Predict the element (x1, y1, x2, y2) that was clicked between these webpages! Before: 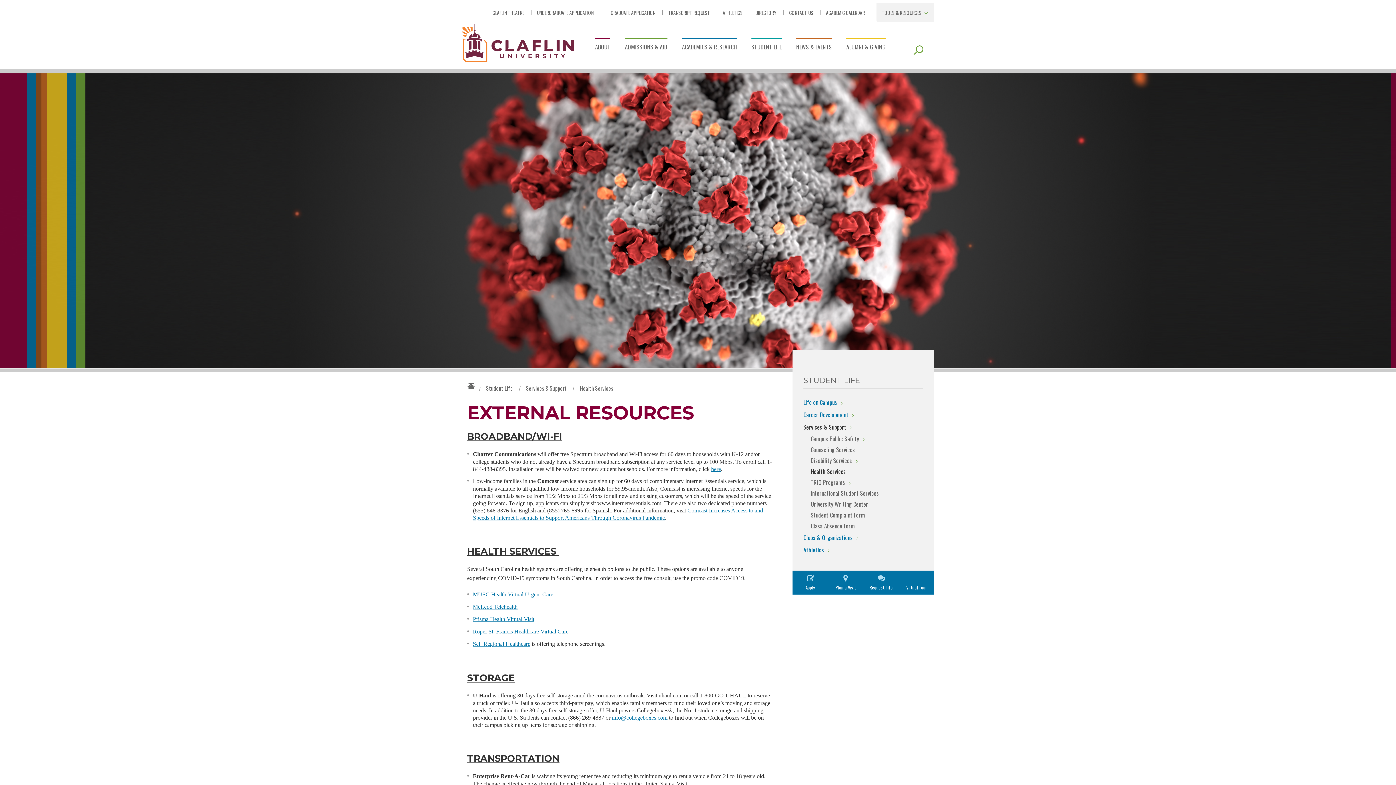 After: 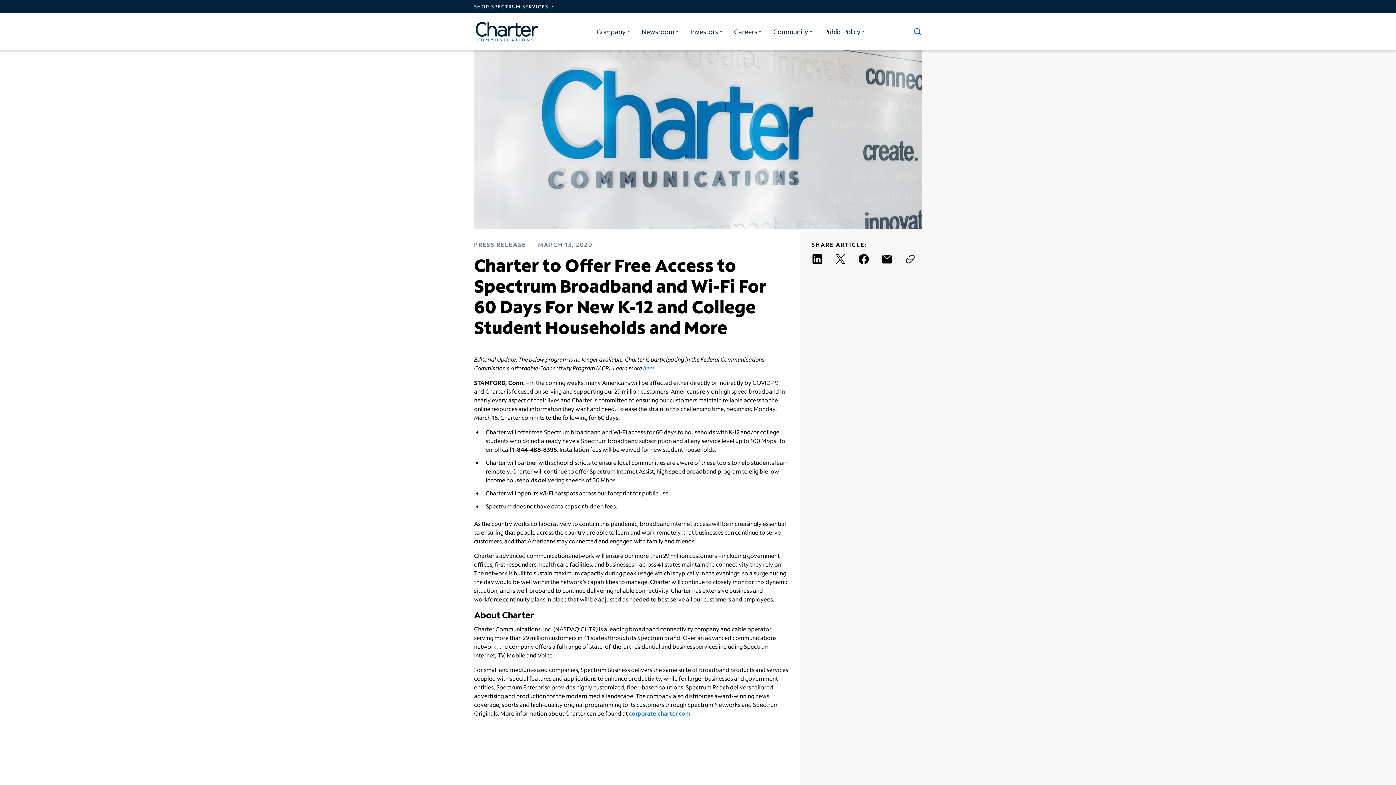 Action: label: here bbox: (711, 466, 721, 472)